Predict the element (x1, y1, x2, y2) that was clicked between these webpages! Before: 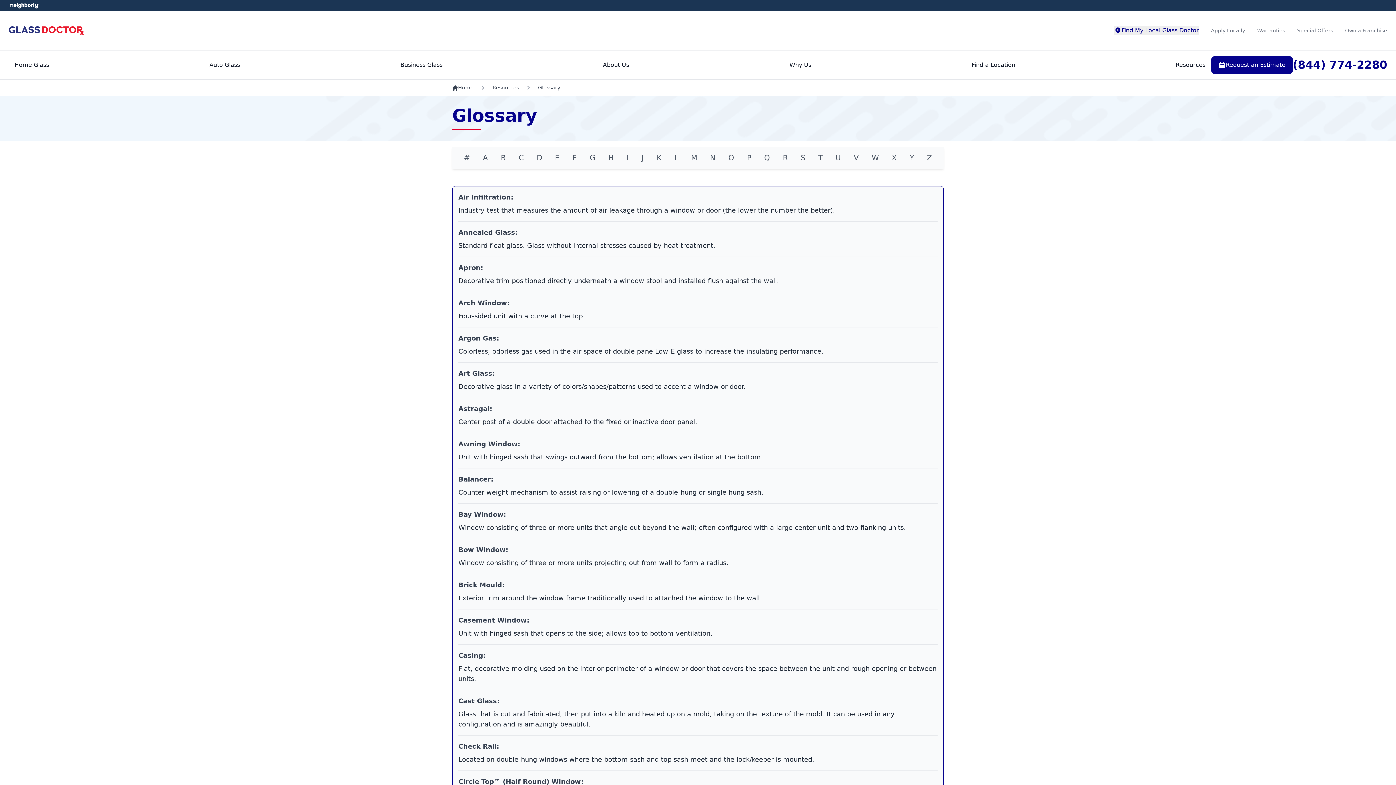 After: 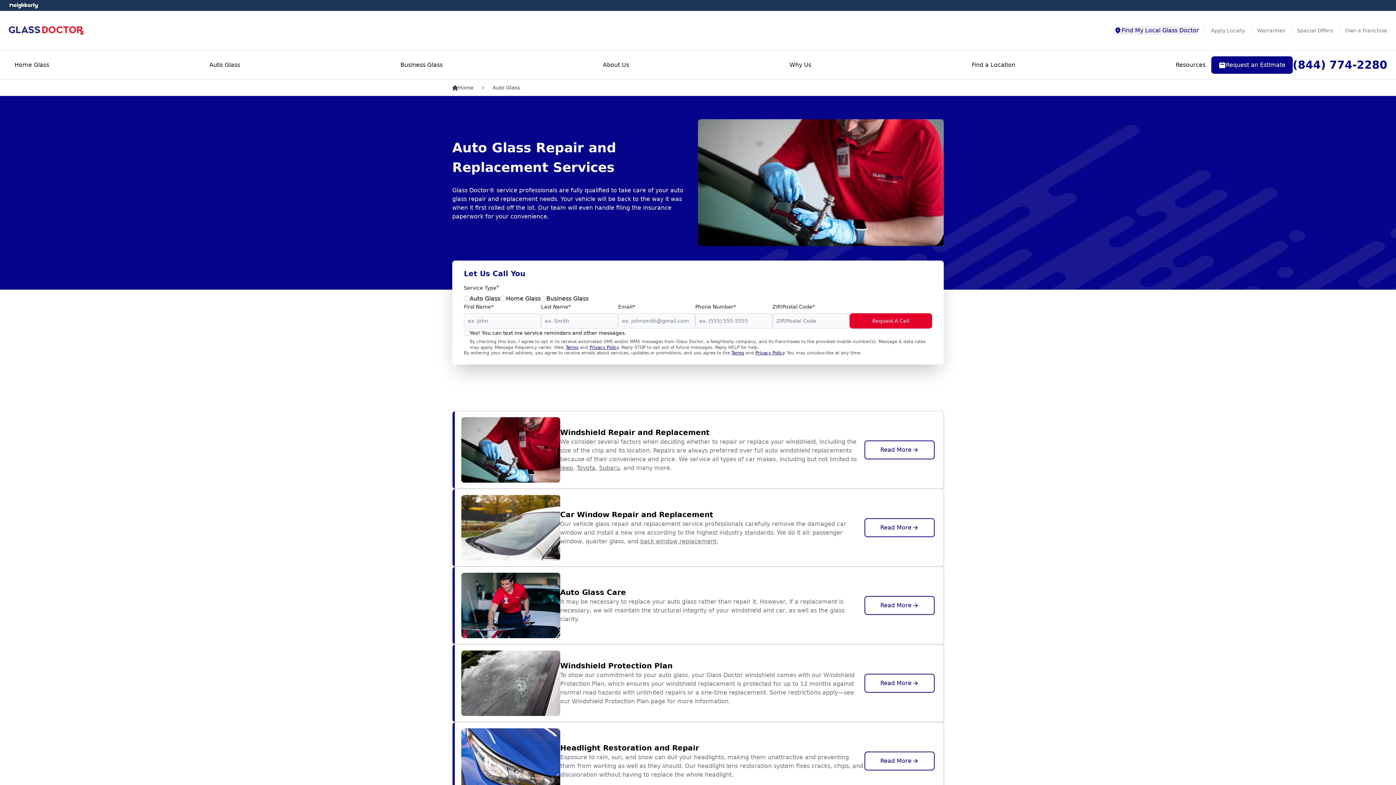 Action: bbox: (203, 57, 245, 72) label: Auto Glass